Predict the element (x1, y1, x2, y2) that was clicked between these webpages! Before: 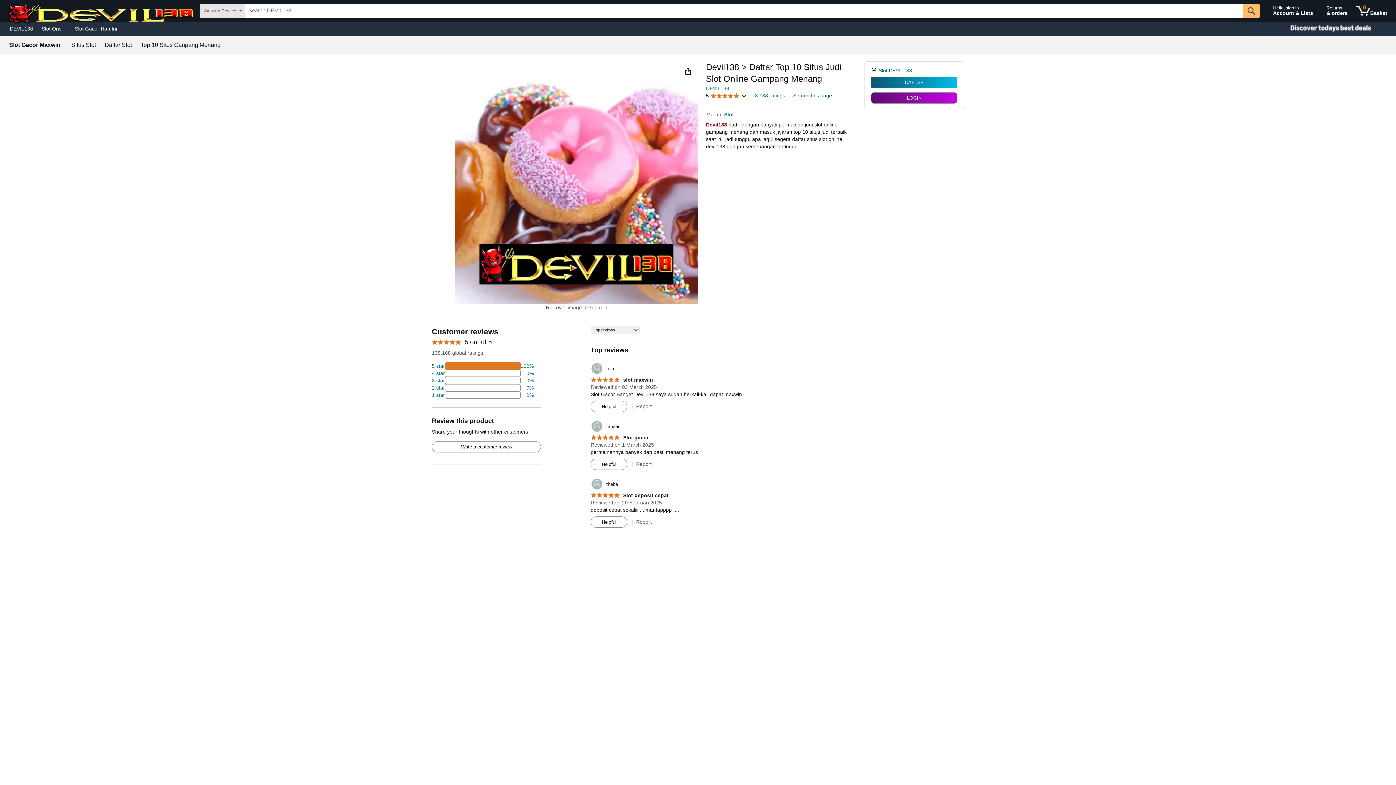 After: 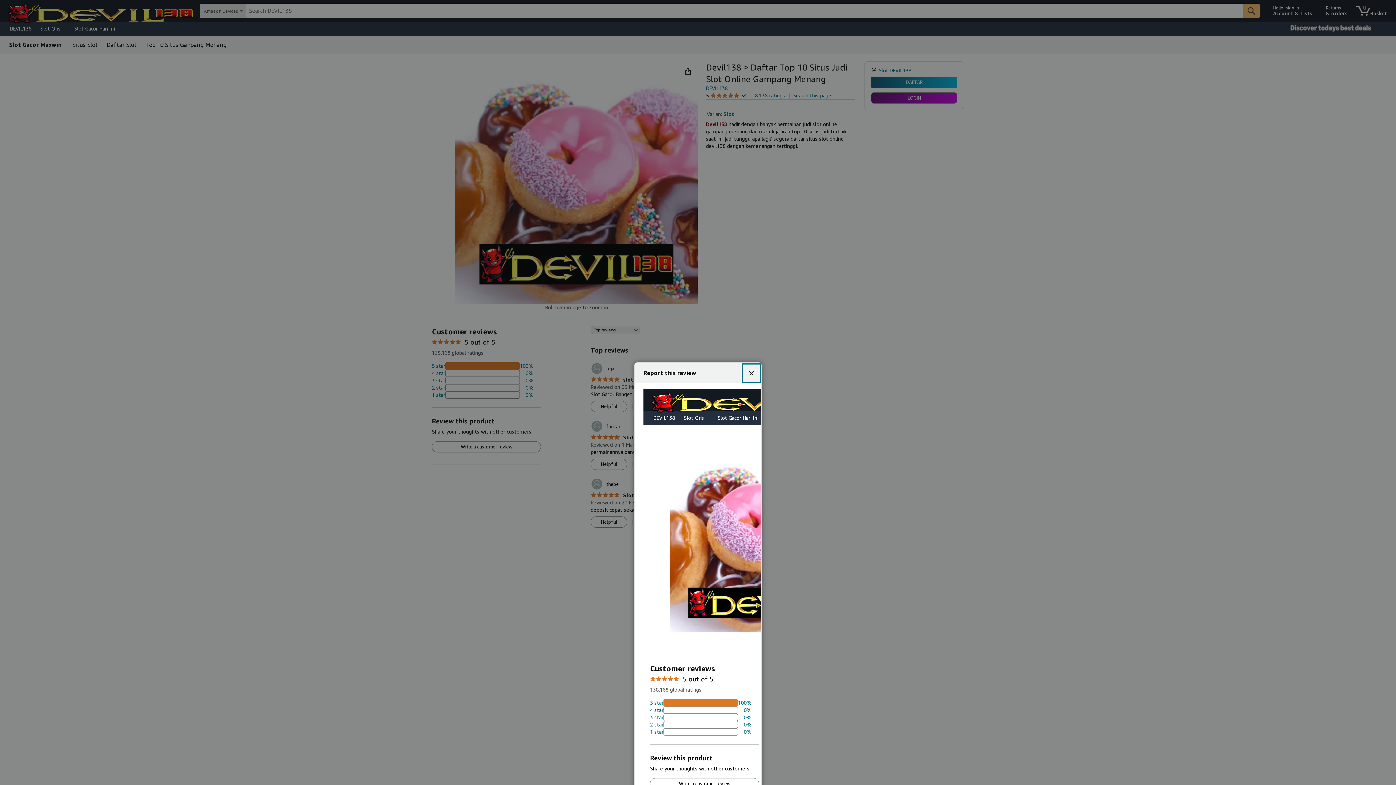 Action: bbox: (636, 403, 651, 409) label: Report